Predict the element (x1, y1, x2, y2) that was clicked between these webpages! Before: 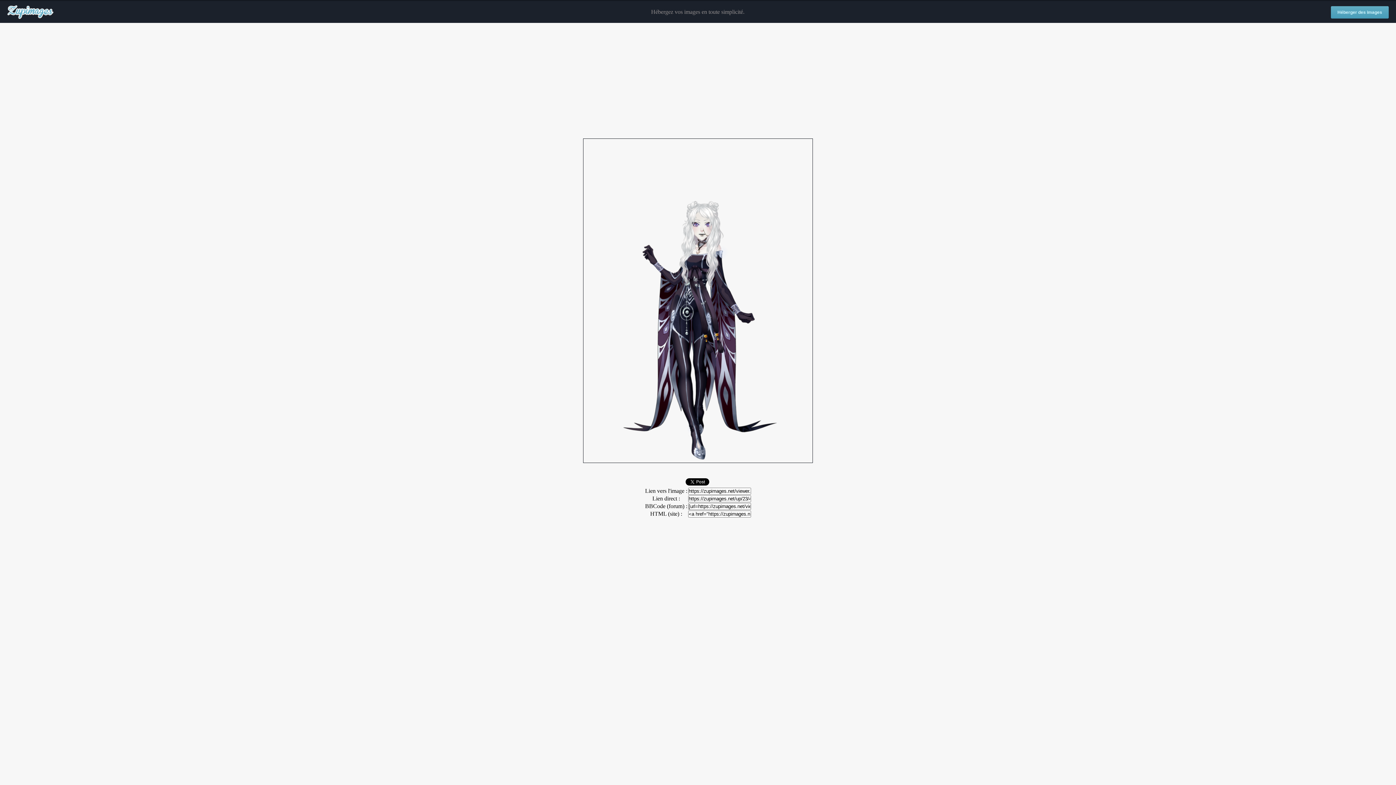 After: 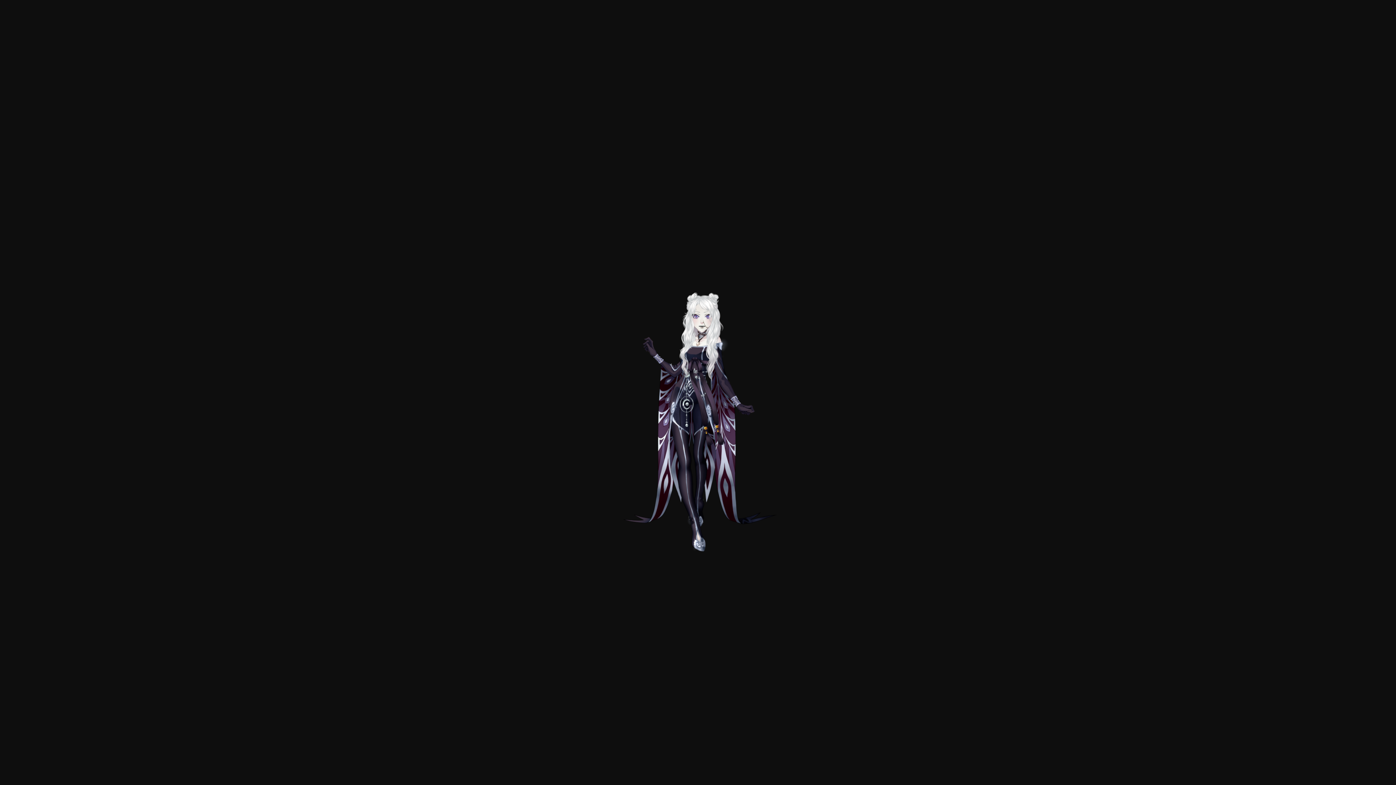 Action: bbox: (583, 458, 813, 464)